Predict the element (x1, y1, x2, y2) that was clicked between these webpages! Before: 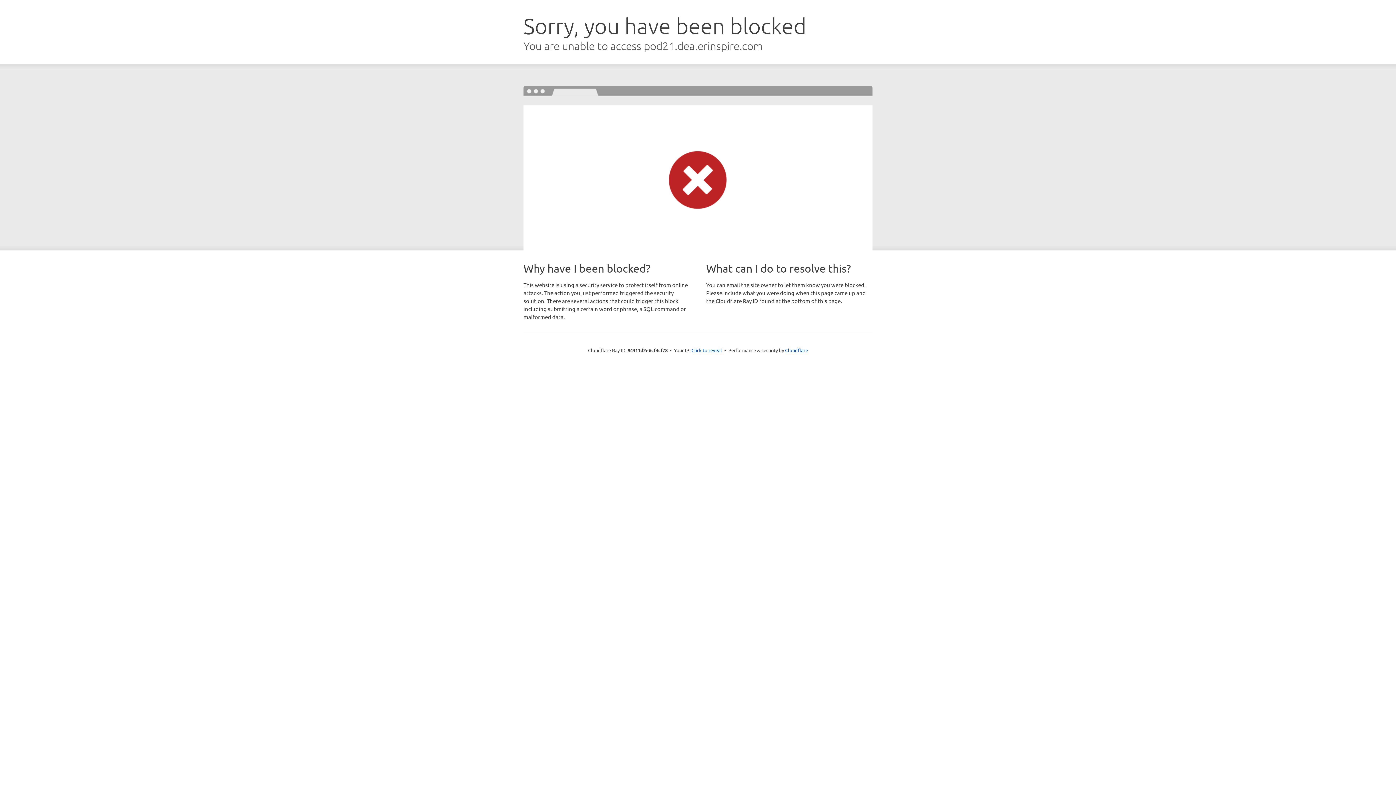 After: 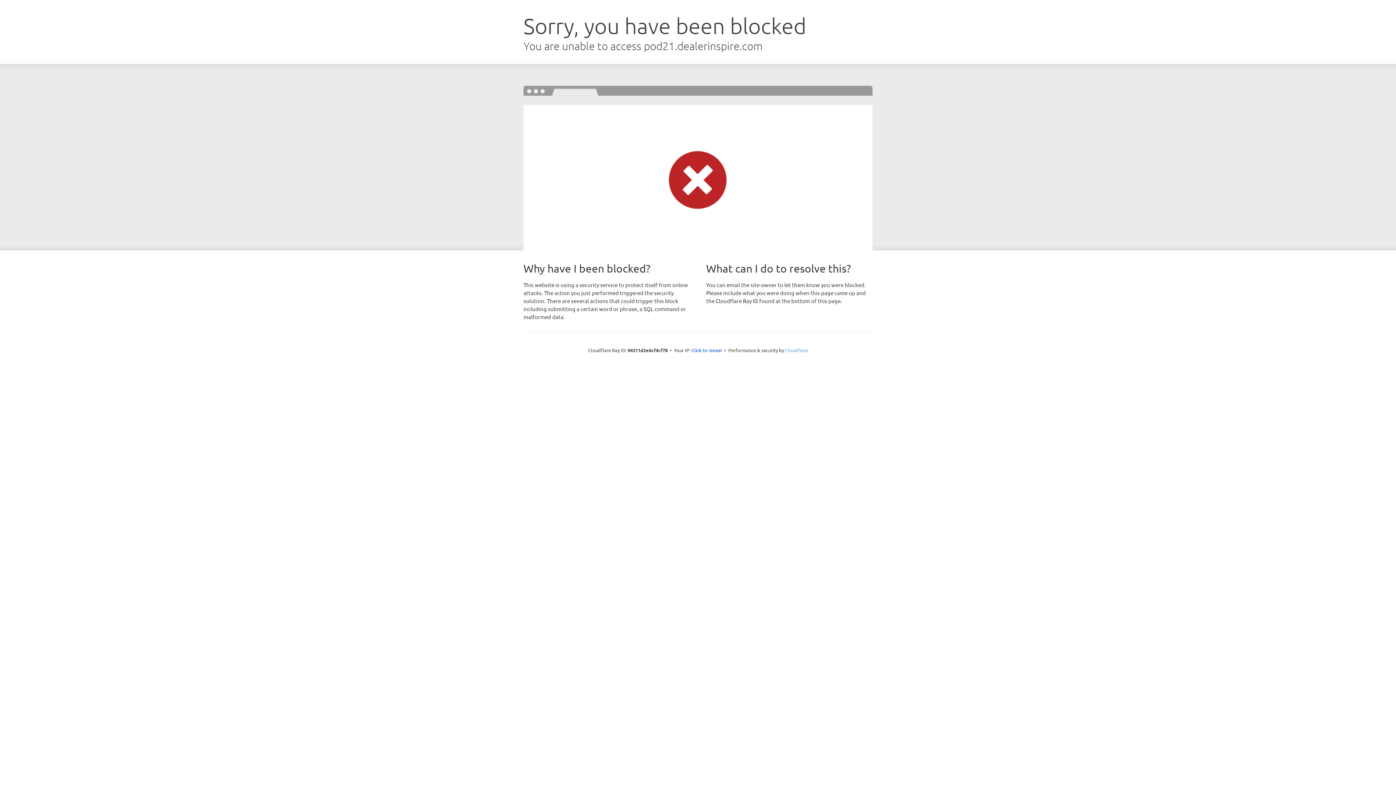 Action: bbox: (785, 347, 808, 353) label: Cloudflare